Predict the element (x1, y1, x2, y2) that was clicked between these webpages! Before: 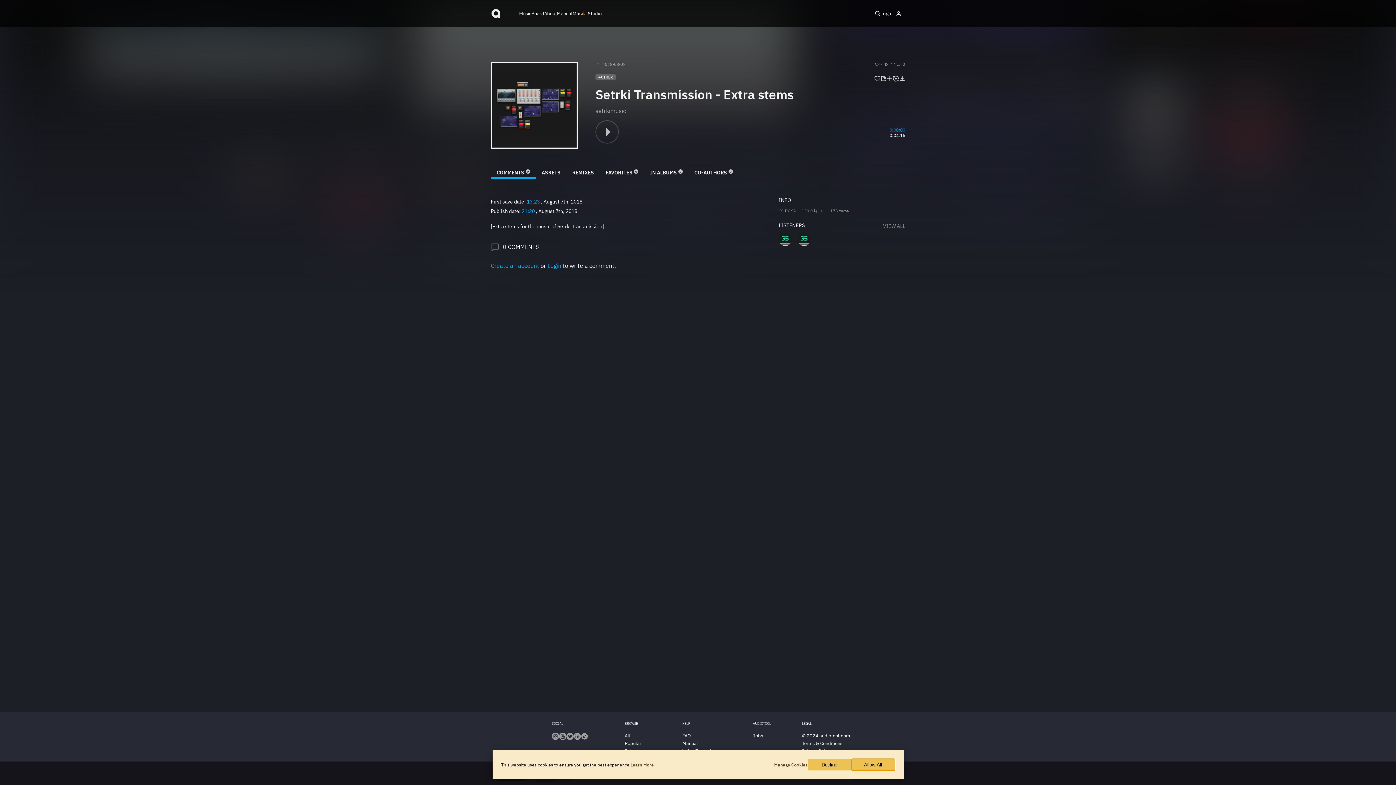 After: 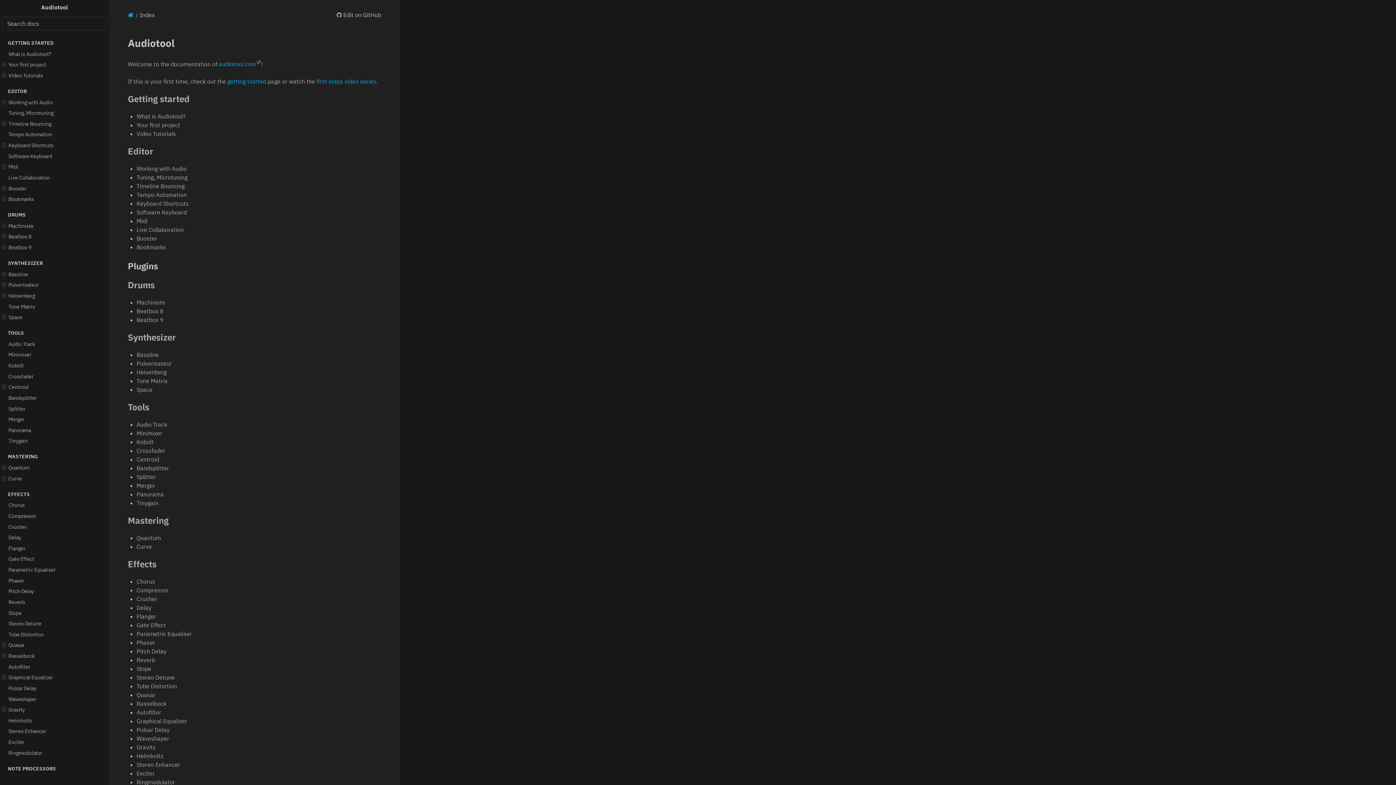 Action: bbox: (682, 740, 698, 746) label: Manual